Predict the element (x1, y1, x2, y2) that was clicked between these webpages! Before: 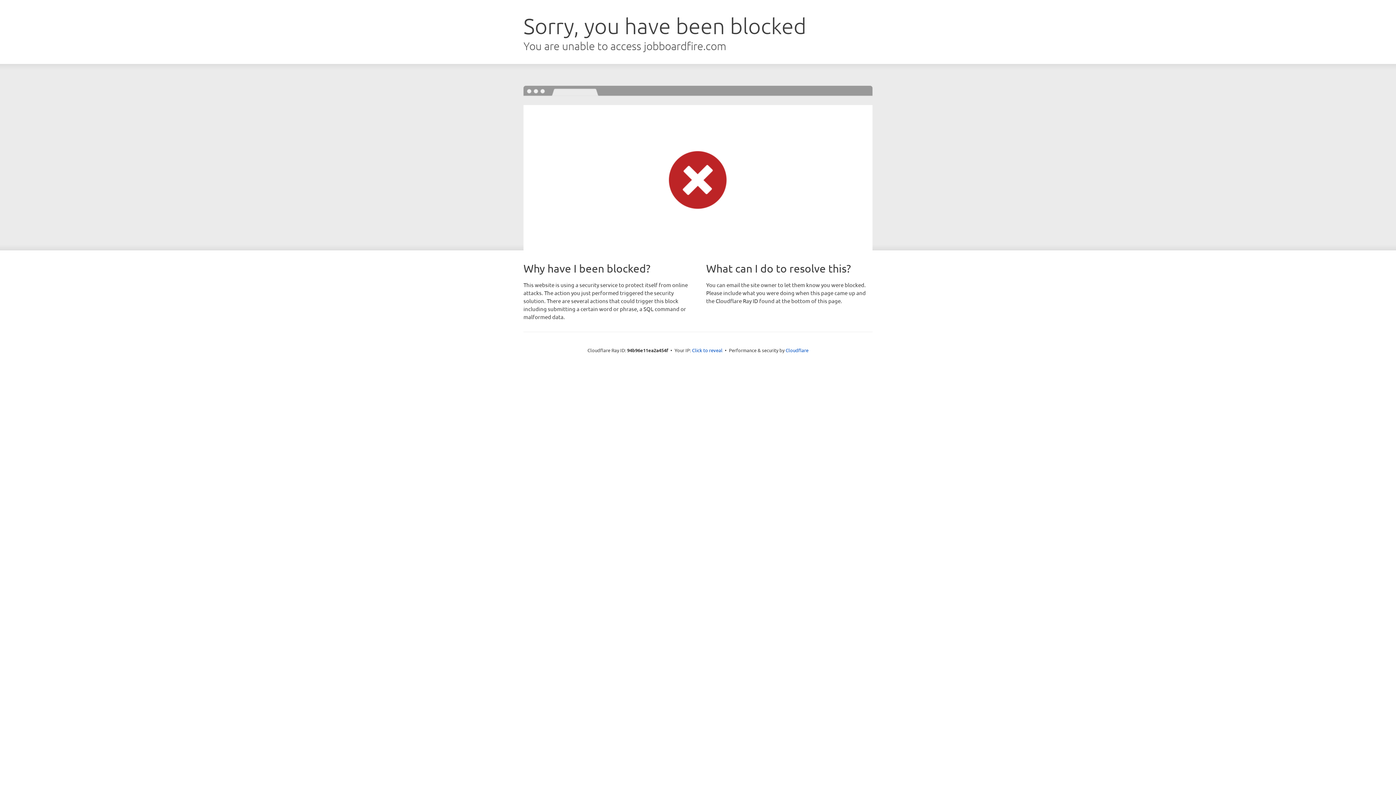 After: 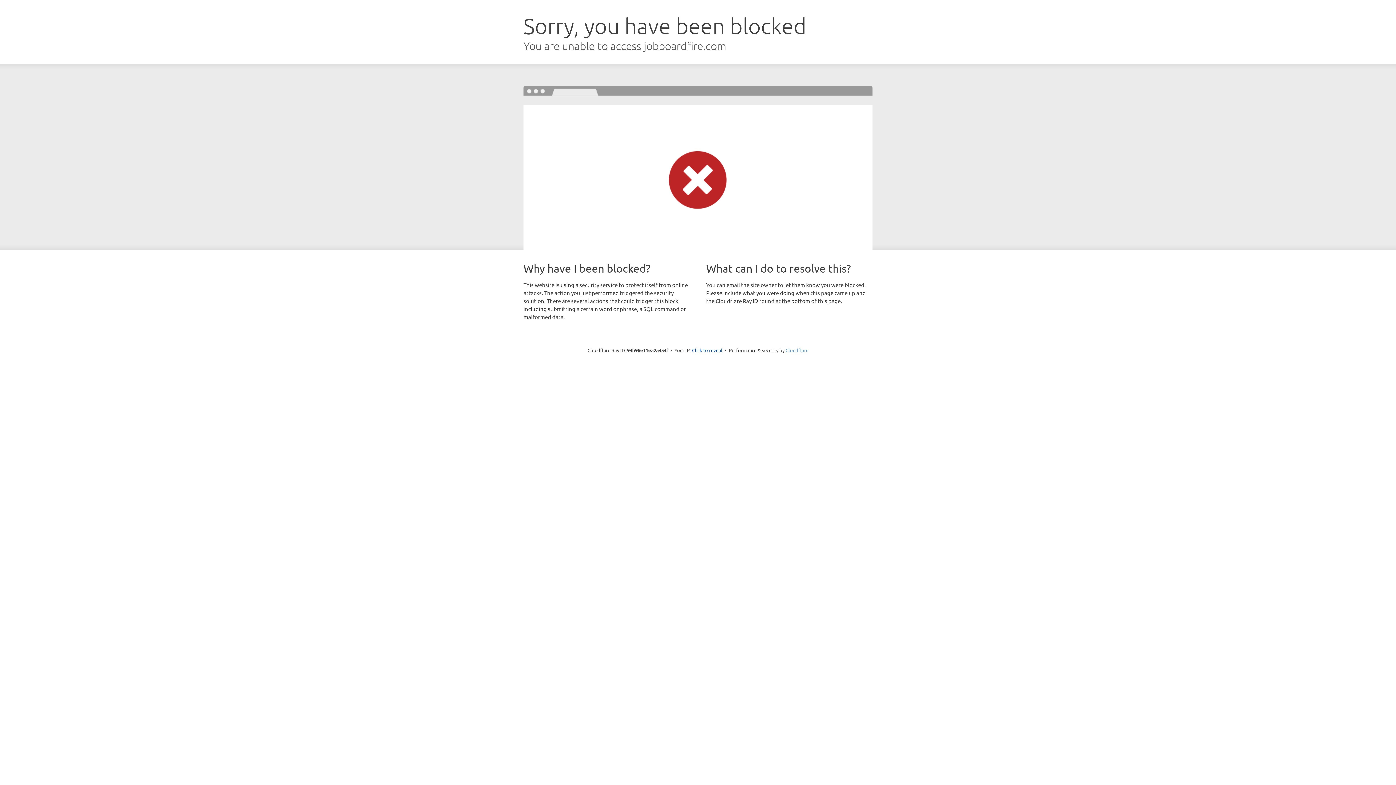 Action: label: Cloudflare bbox: (785, 347, 808, 353)